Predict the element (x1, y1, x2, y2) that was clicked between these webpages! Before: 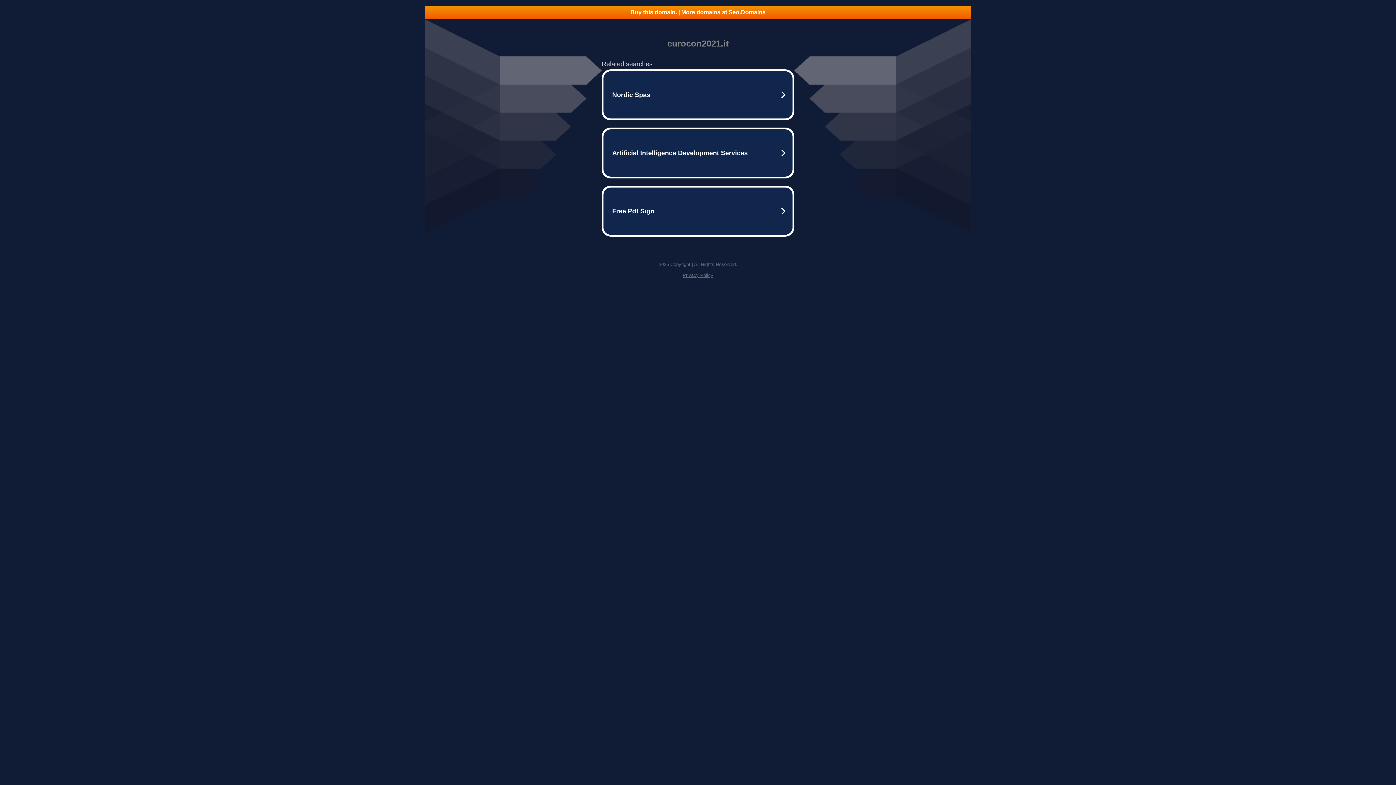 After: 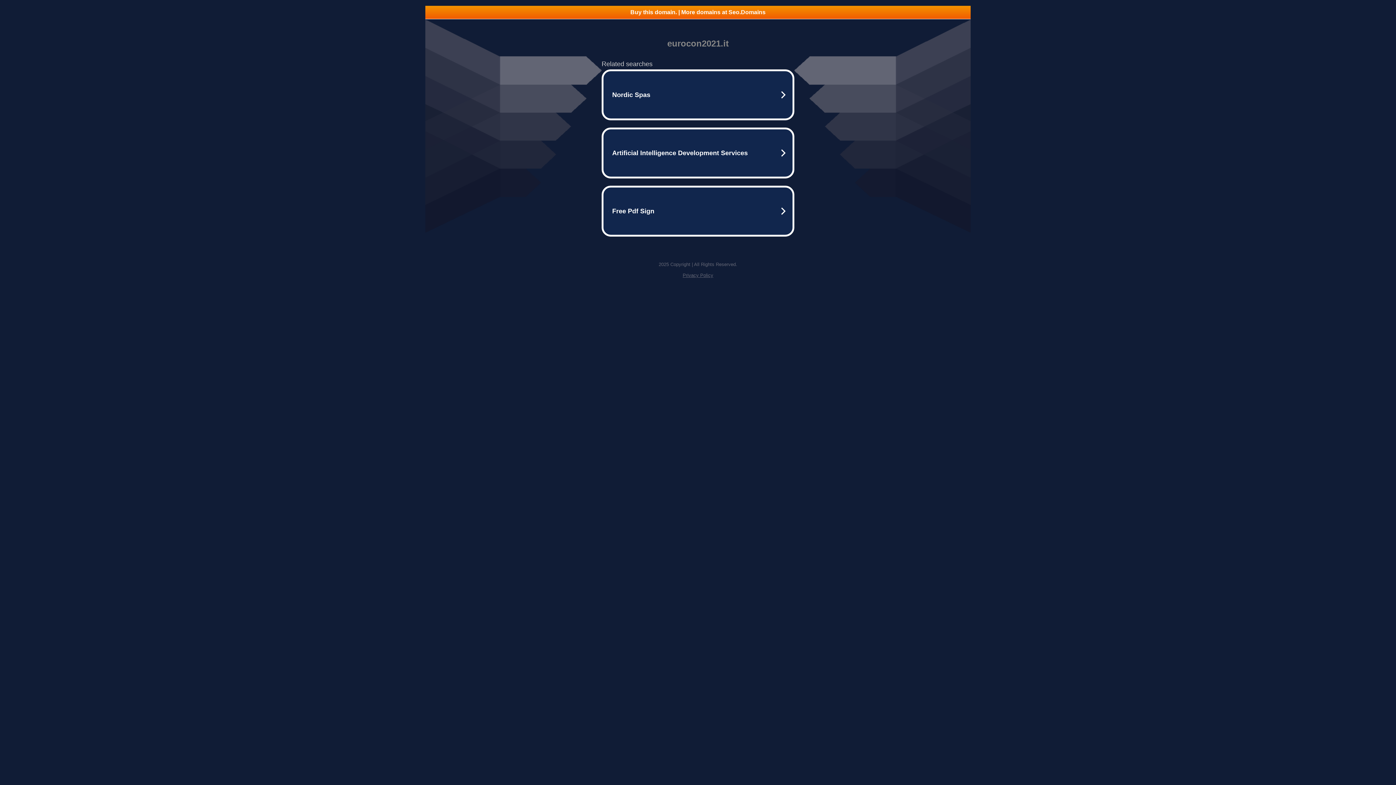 Action: label: Buy this domain. | More domains at Seo.Domains bbox: (425, 5, 970, 18)